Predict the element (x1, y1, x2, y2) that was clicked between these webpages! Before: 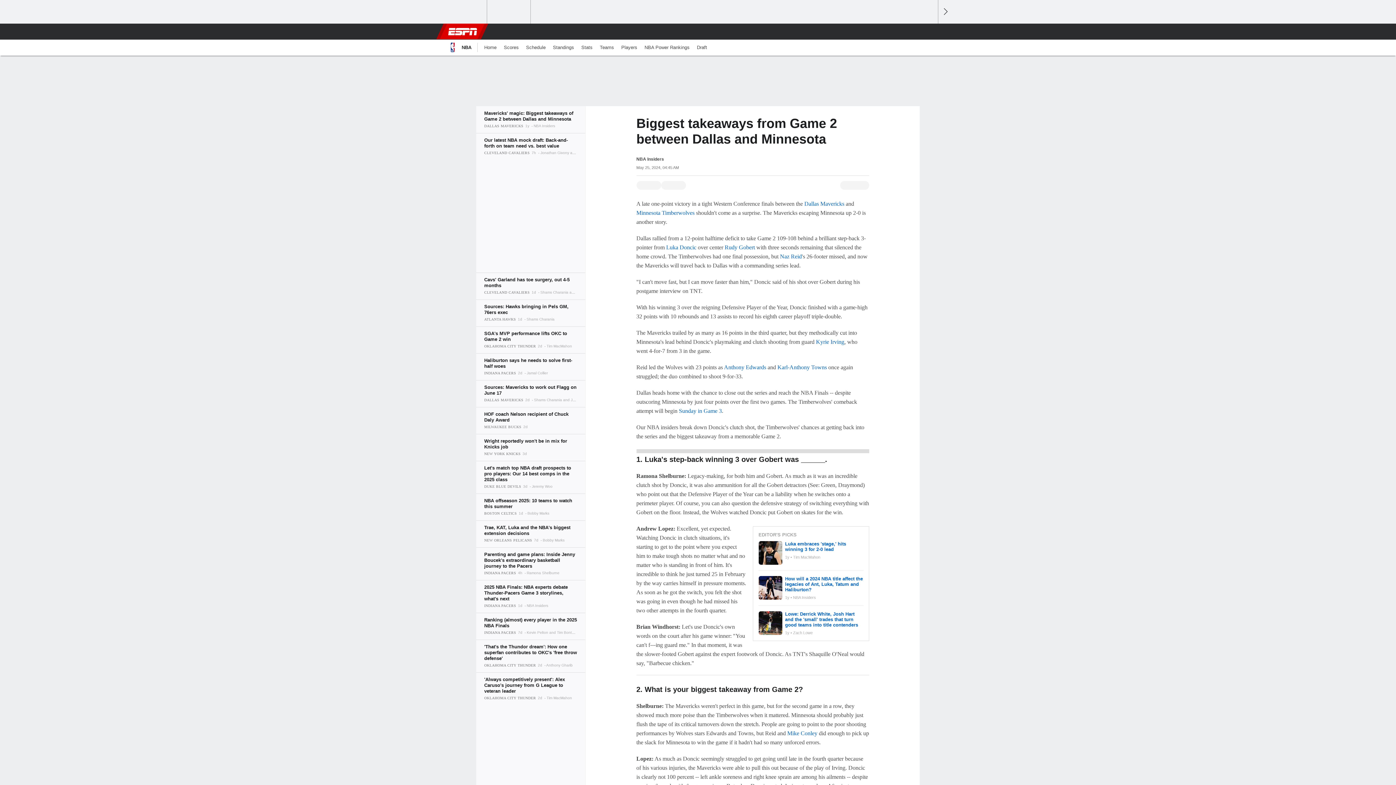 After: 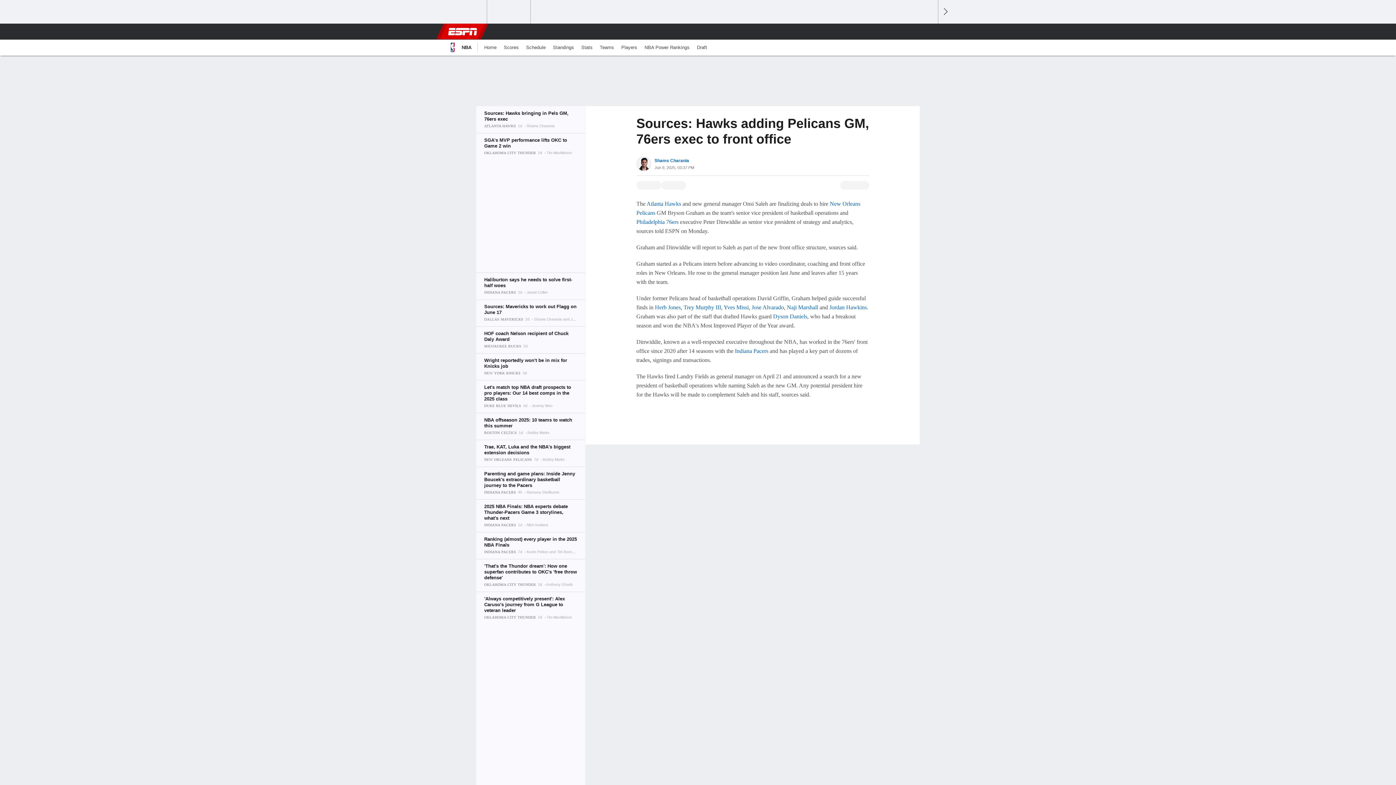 Action: bbox: (476, 299, 585, 326)